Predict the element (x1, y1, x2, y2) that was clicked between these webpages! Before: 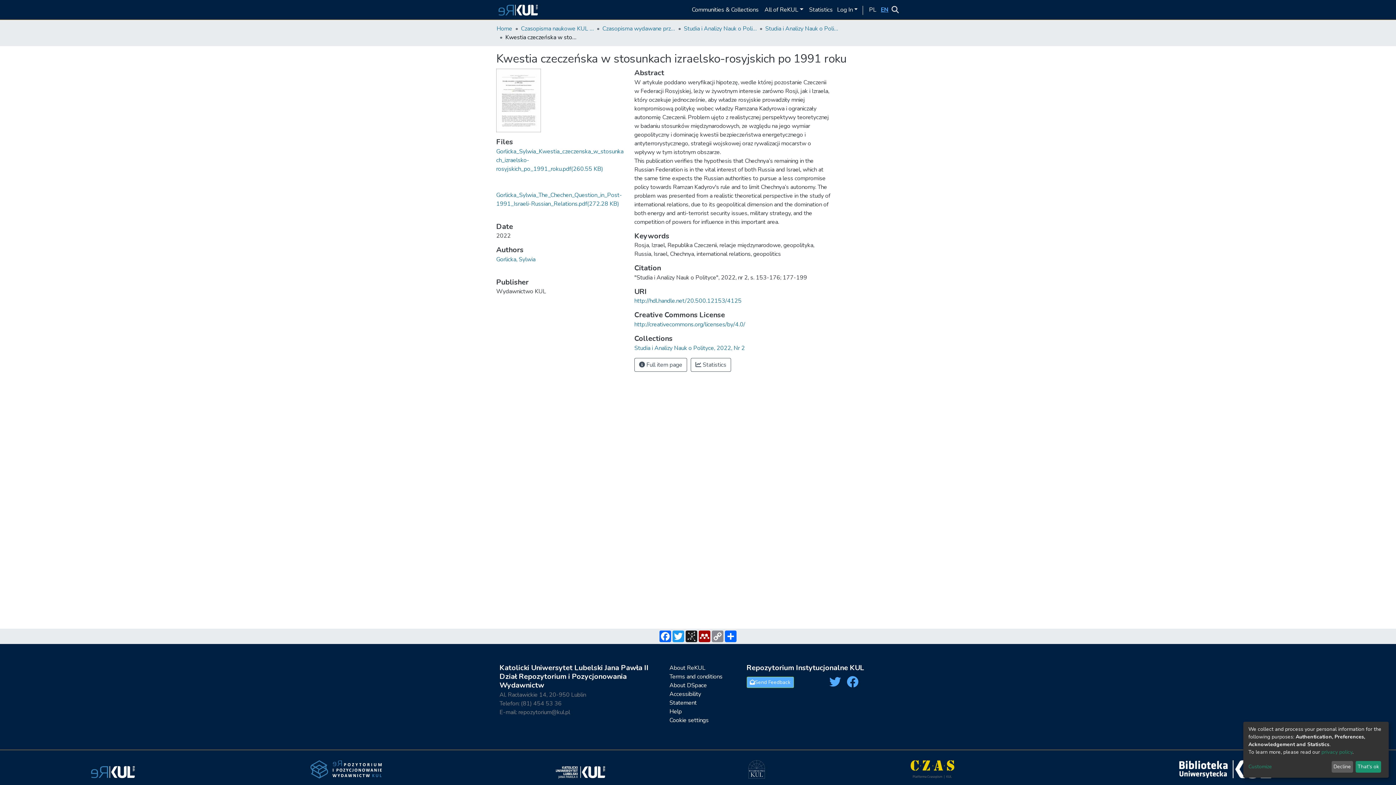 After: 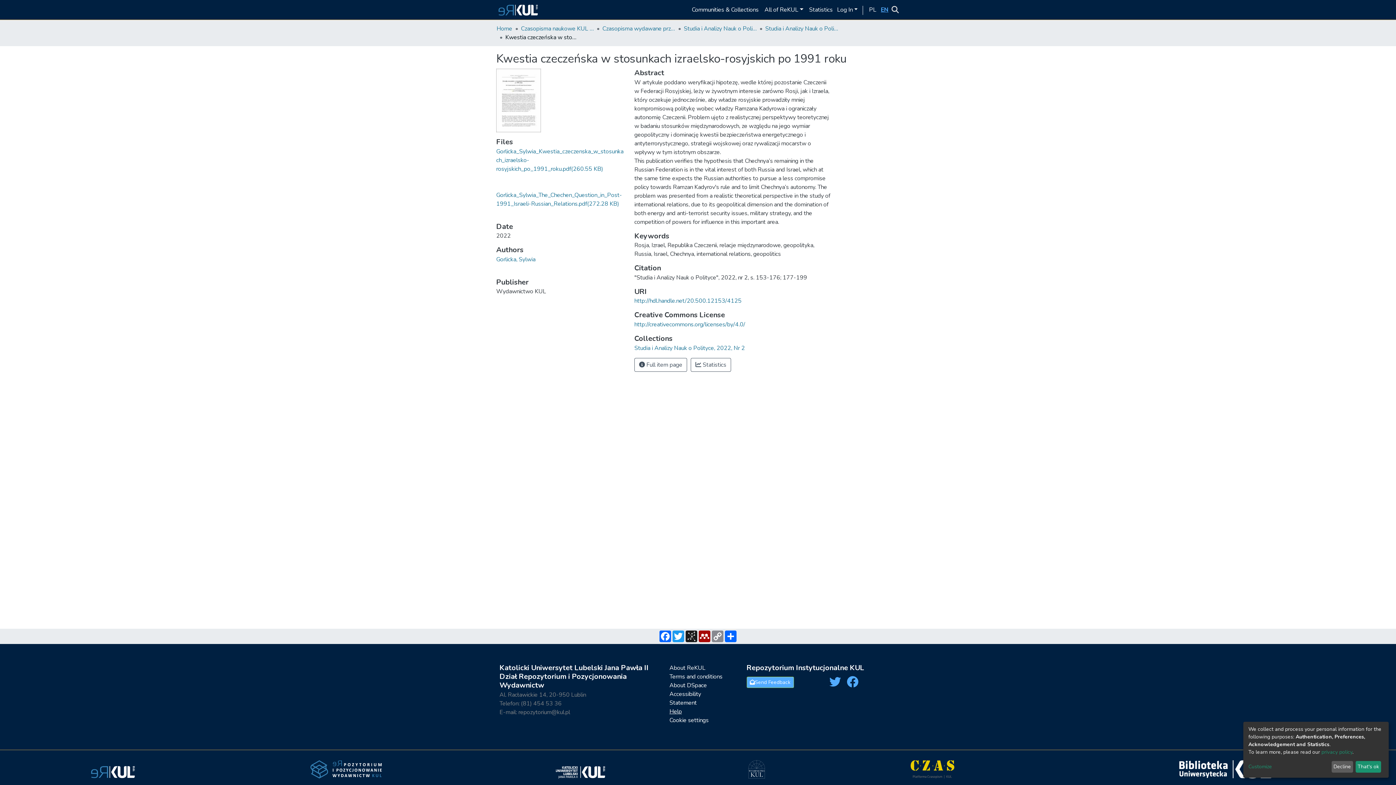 Action: label: Help bbox: (669, 708, 682, 716)